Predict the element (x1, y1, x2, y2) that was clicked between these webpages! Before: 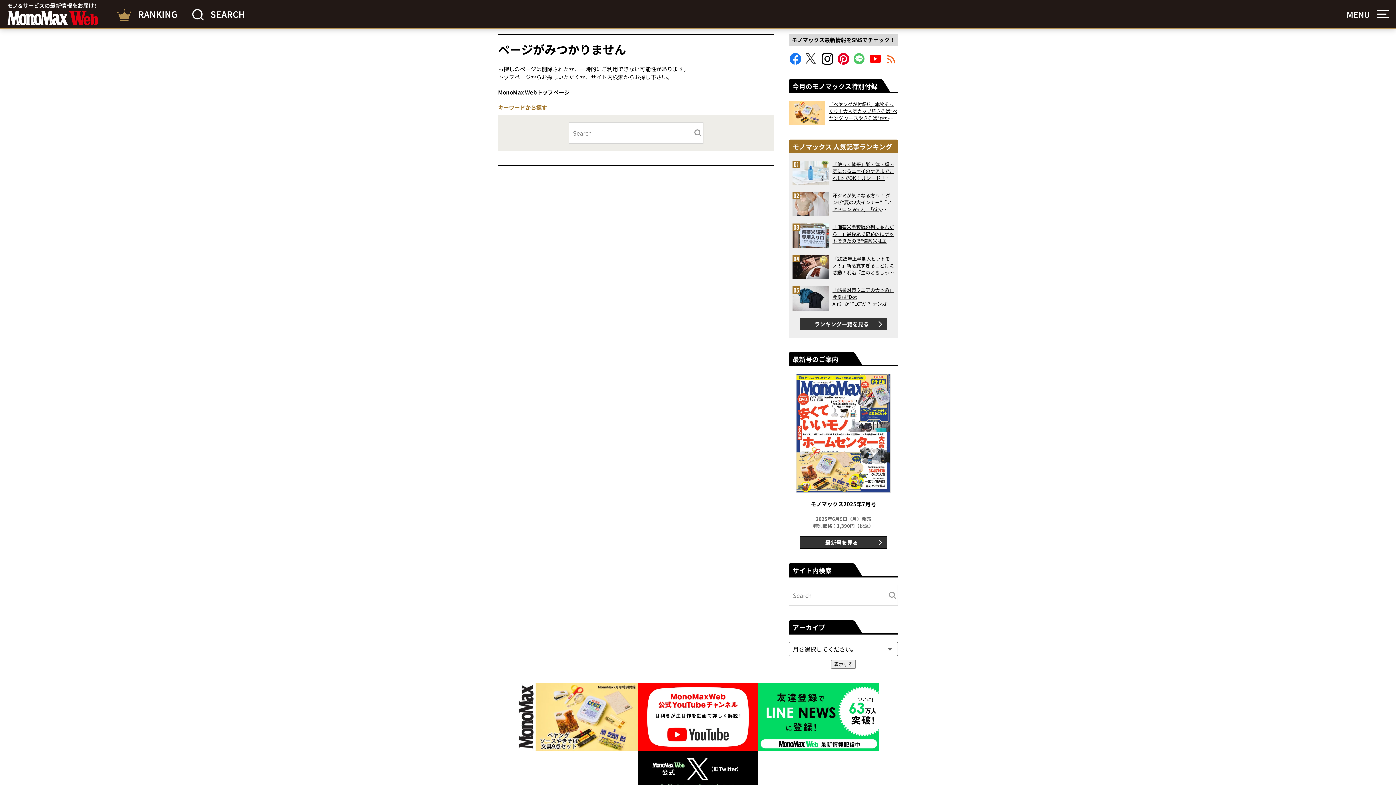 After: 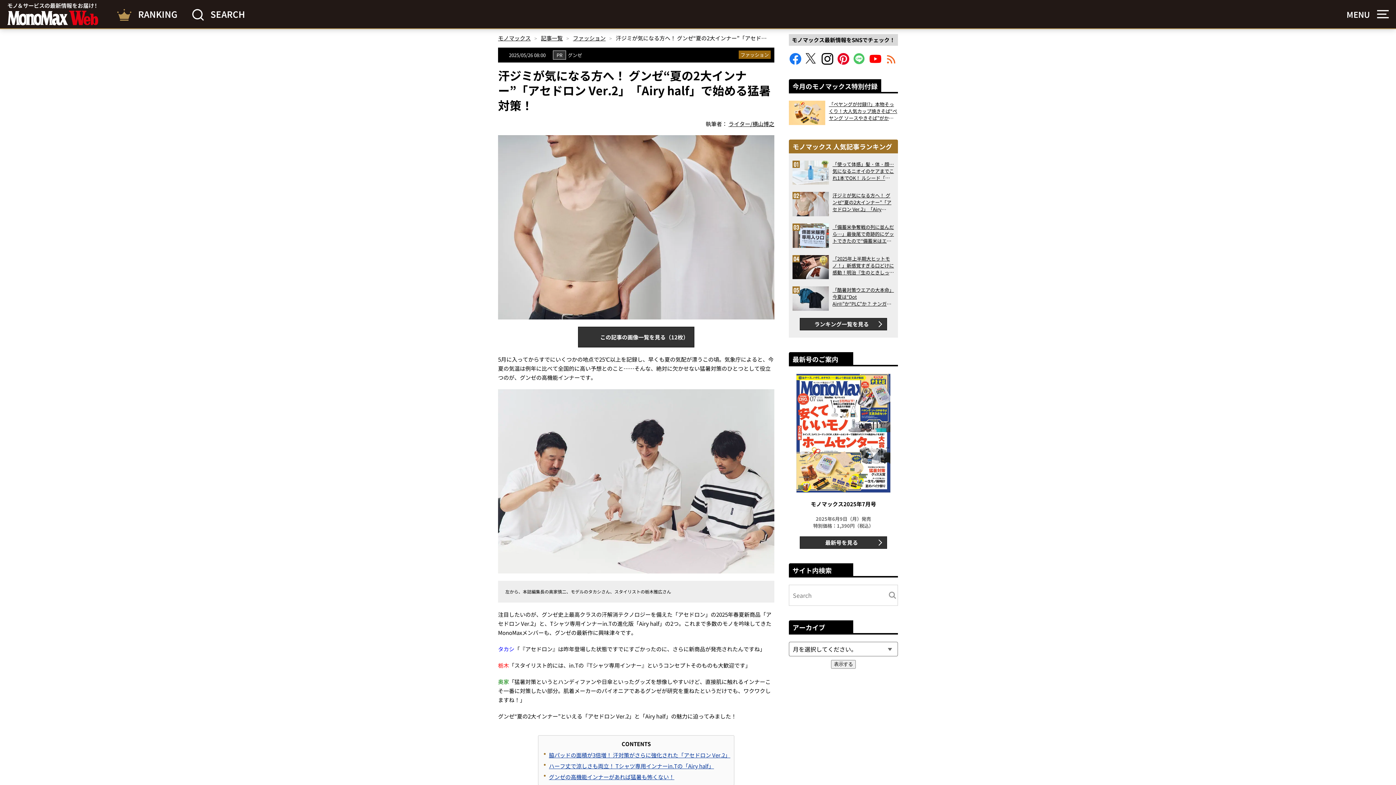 Action: bbox: (832, 192, 894, 212) label: 汗ジミが気になる方へ！ グンゼ“夏の2大インナー”「アセドロン Ver.2」「Airy half」で始める猛暑対策！